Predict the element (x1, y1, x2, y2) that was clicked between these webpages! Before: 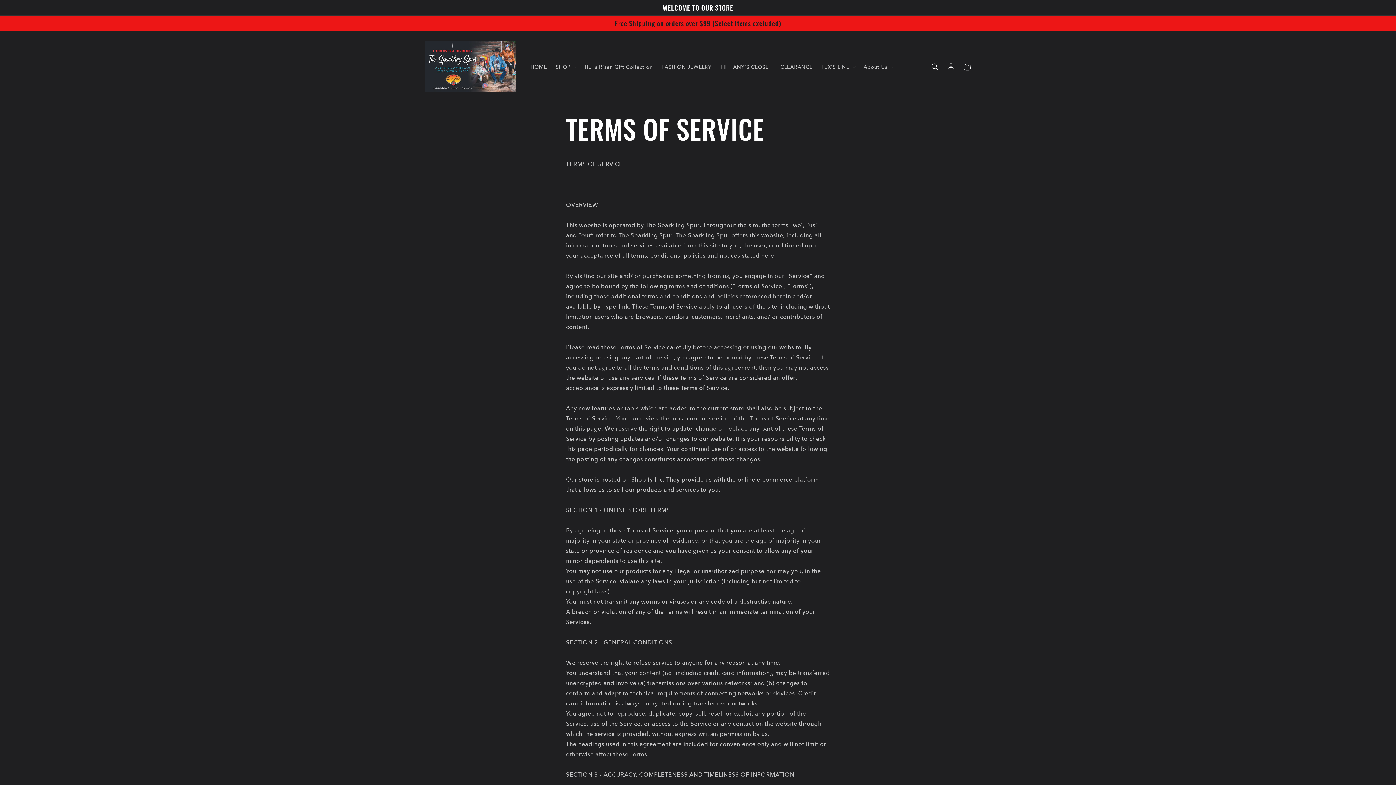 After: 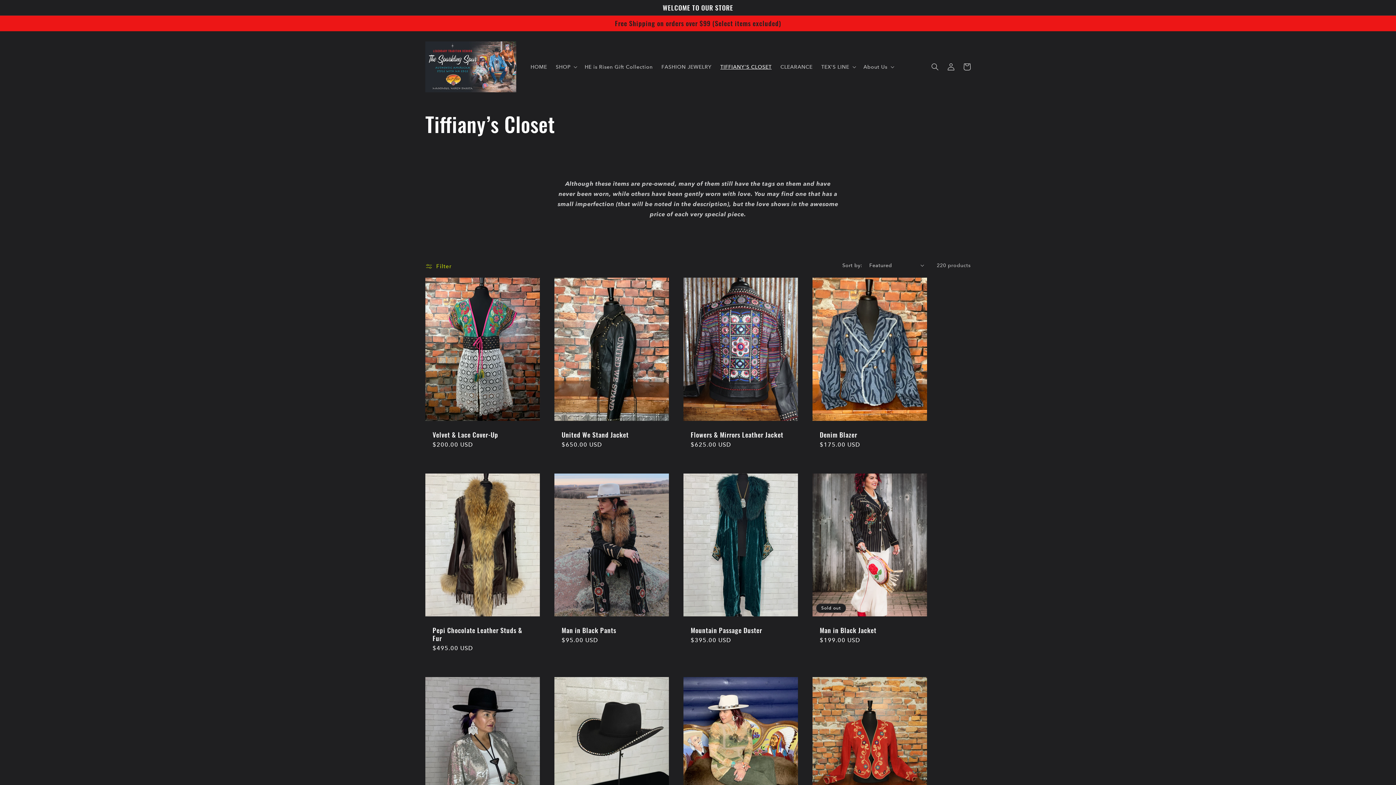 Action: label: TIFFIANY'S CLOSET bbox: (716, 59, 776, 74)